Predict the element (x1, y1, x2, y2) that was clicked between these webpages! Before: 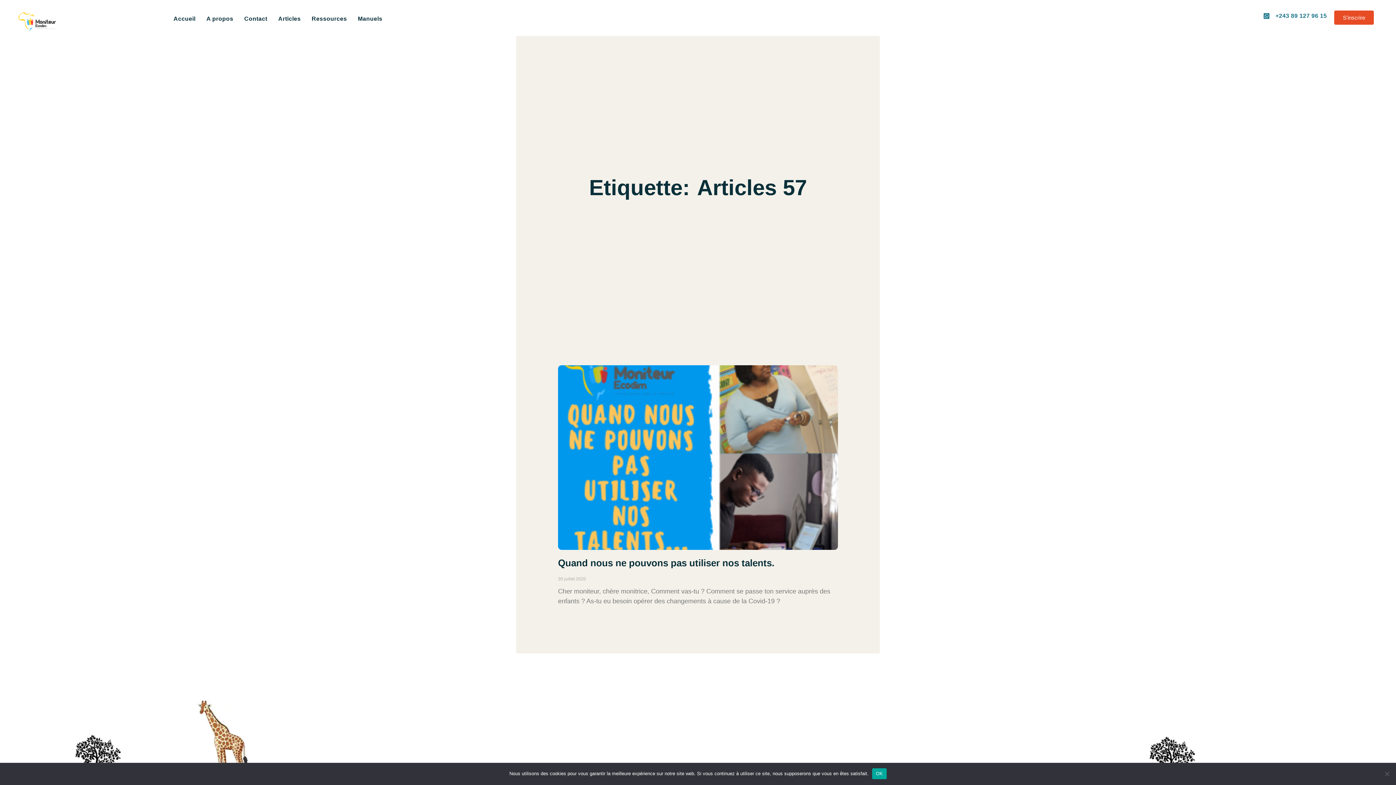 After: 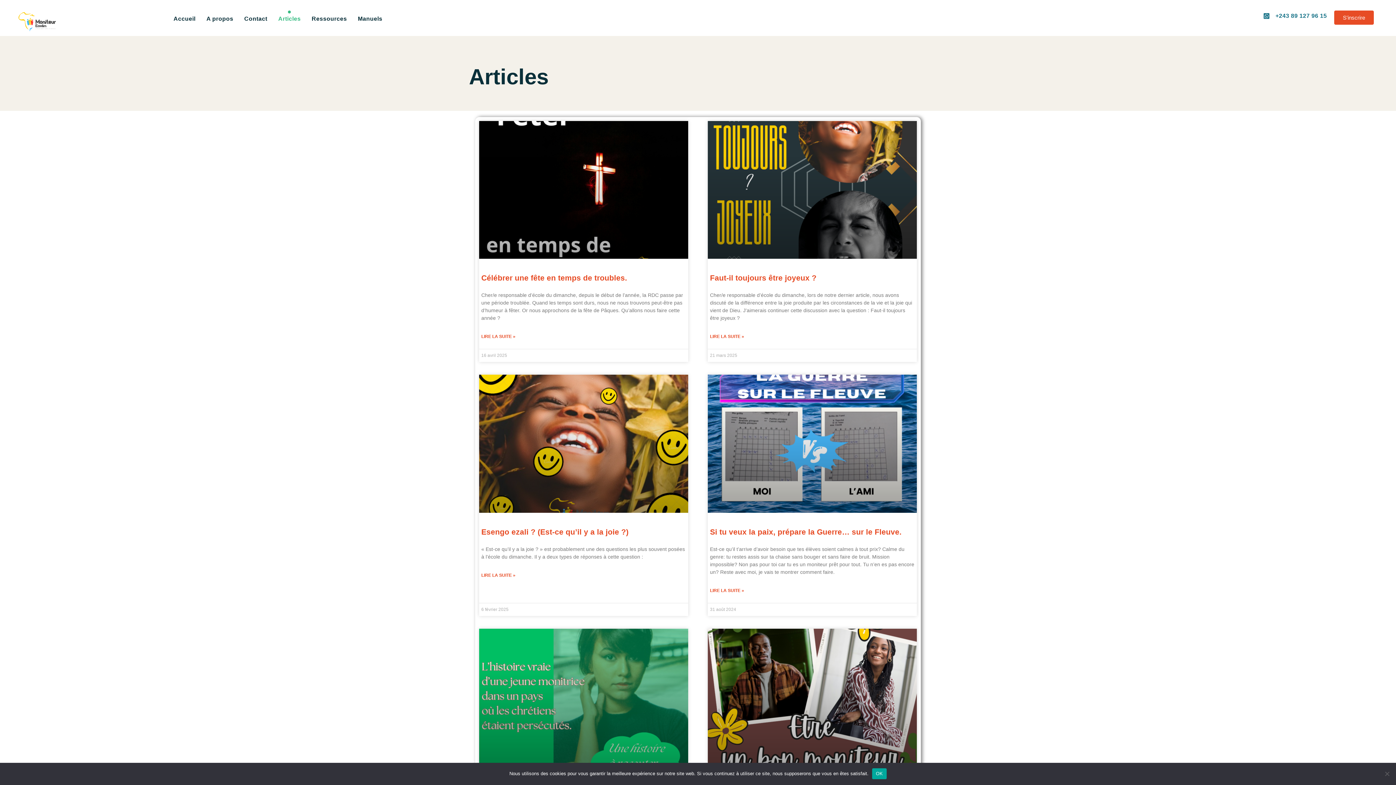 Action: label: Articles bbox: (272, 10, 306, 27)